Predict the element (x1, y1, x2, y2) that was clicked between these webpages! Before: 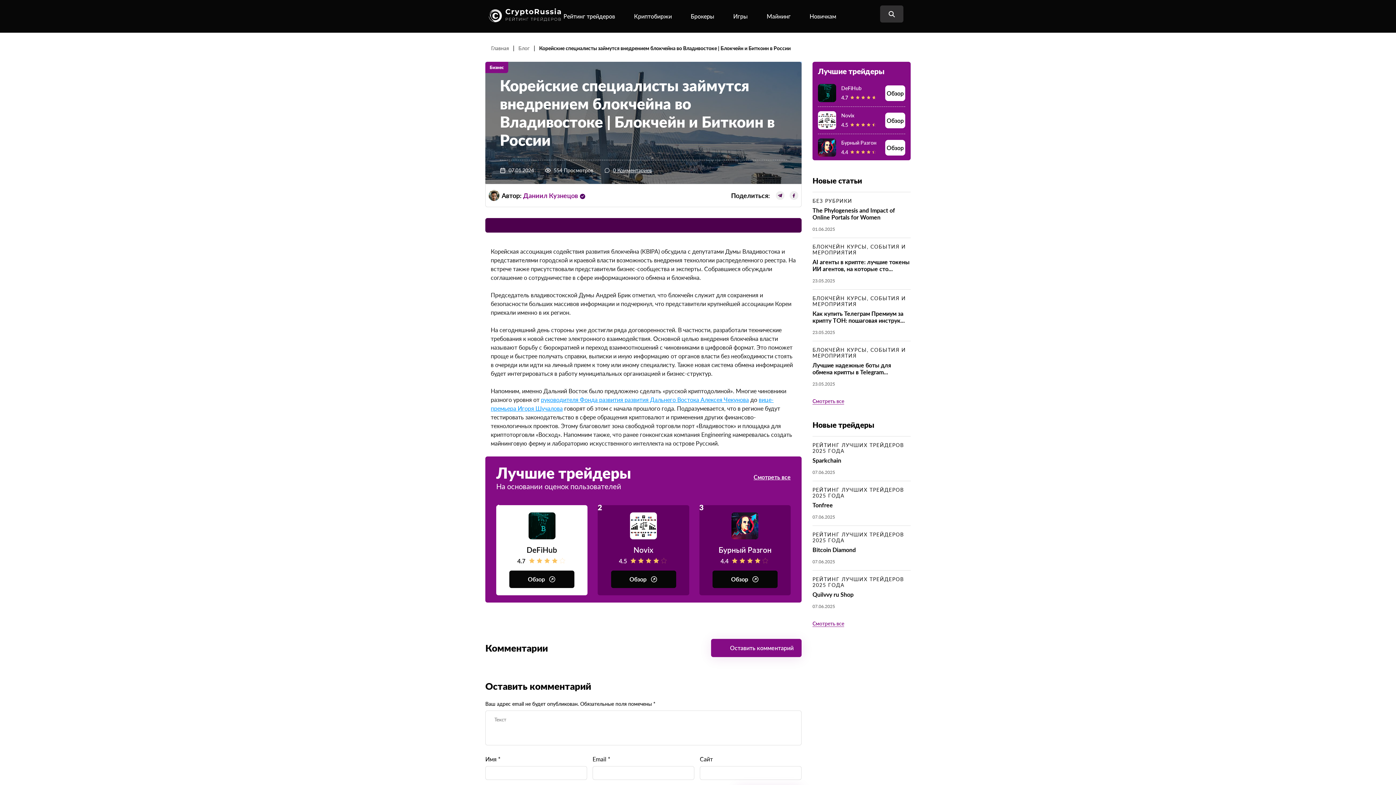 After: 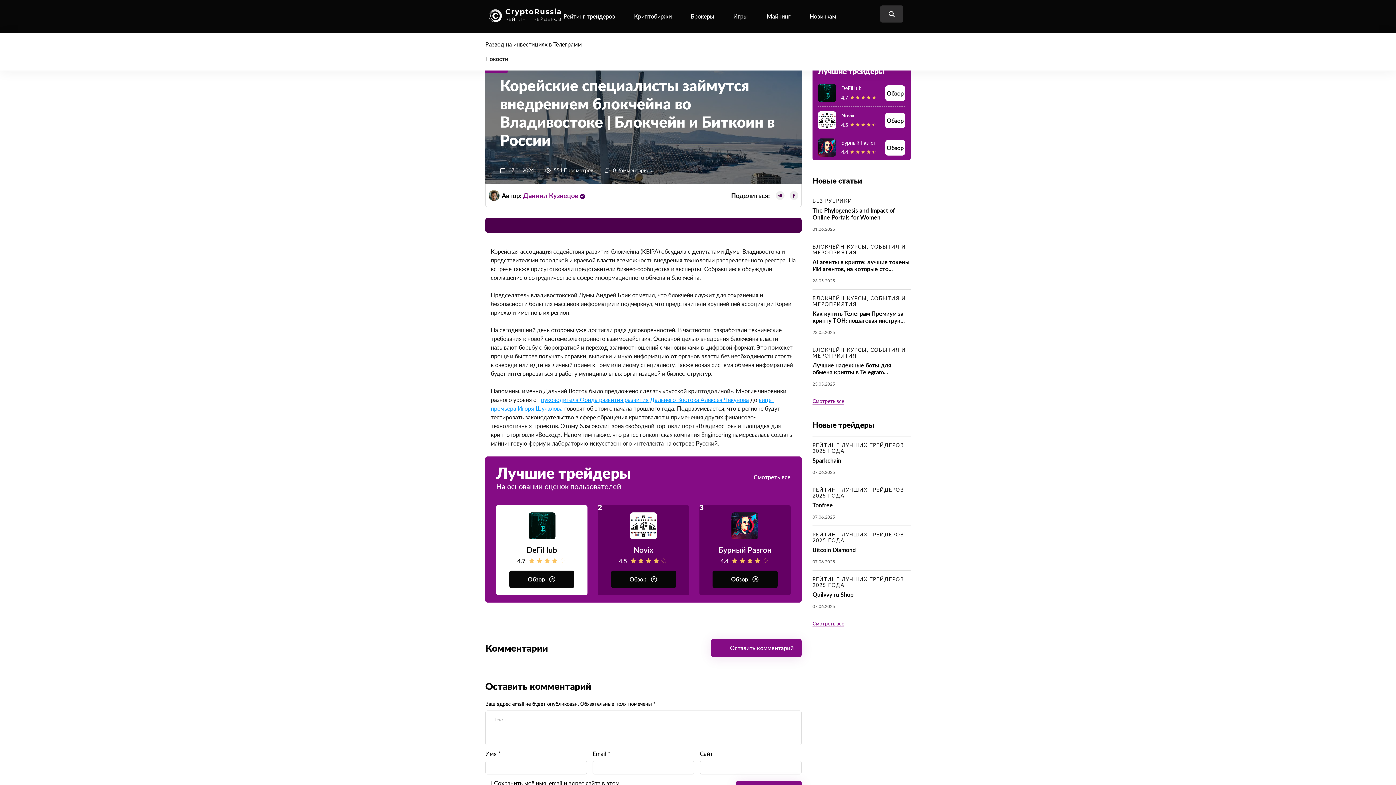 Action: label: Новичкам bbox: (809, 9, 844, 23)